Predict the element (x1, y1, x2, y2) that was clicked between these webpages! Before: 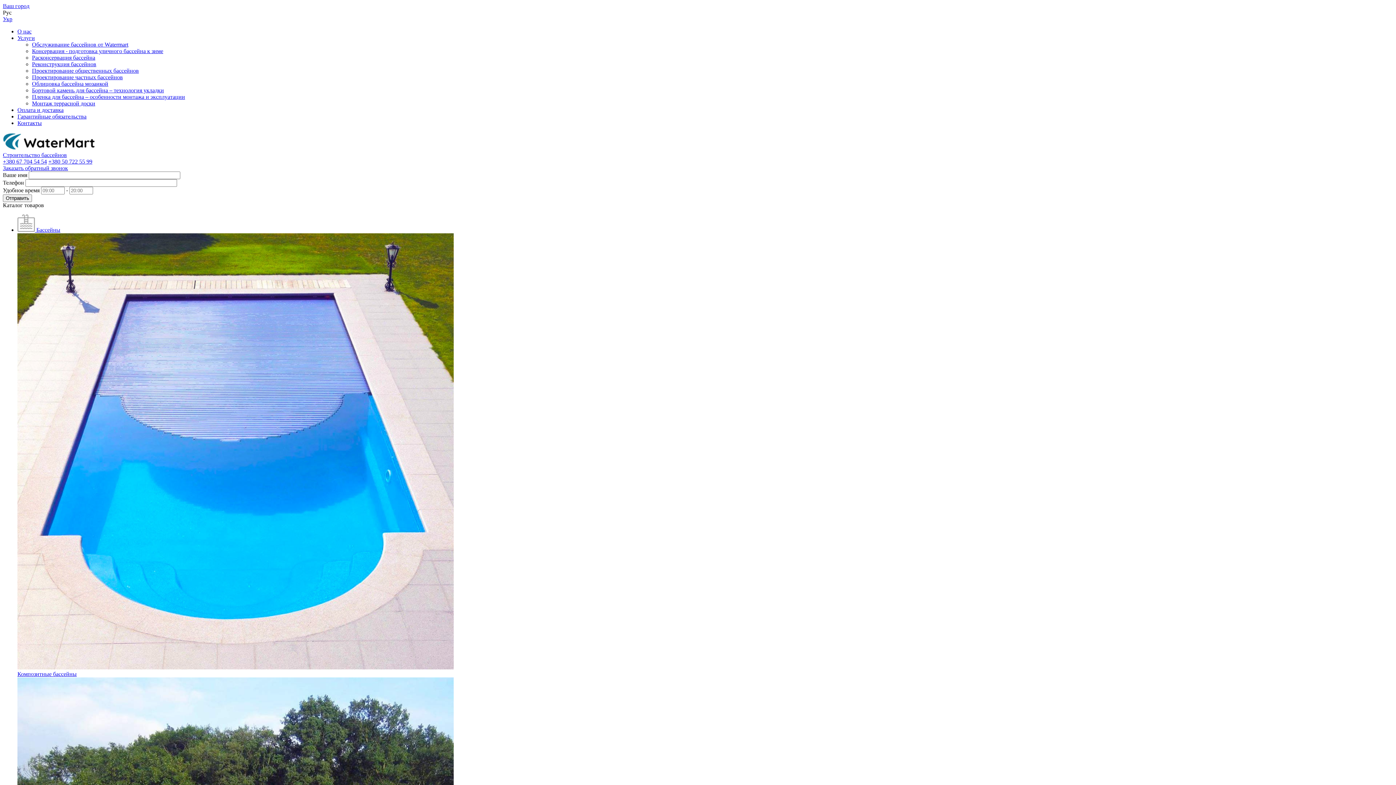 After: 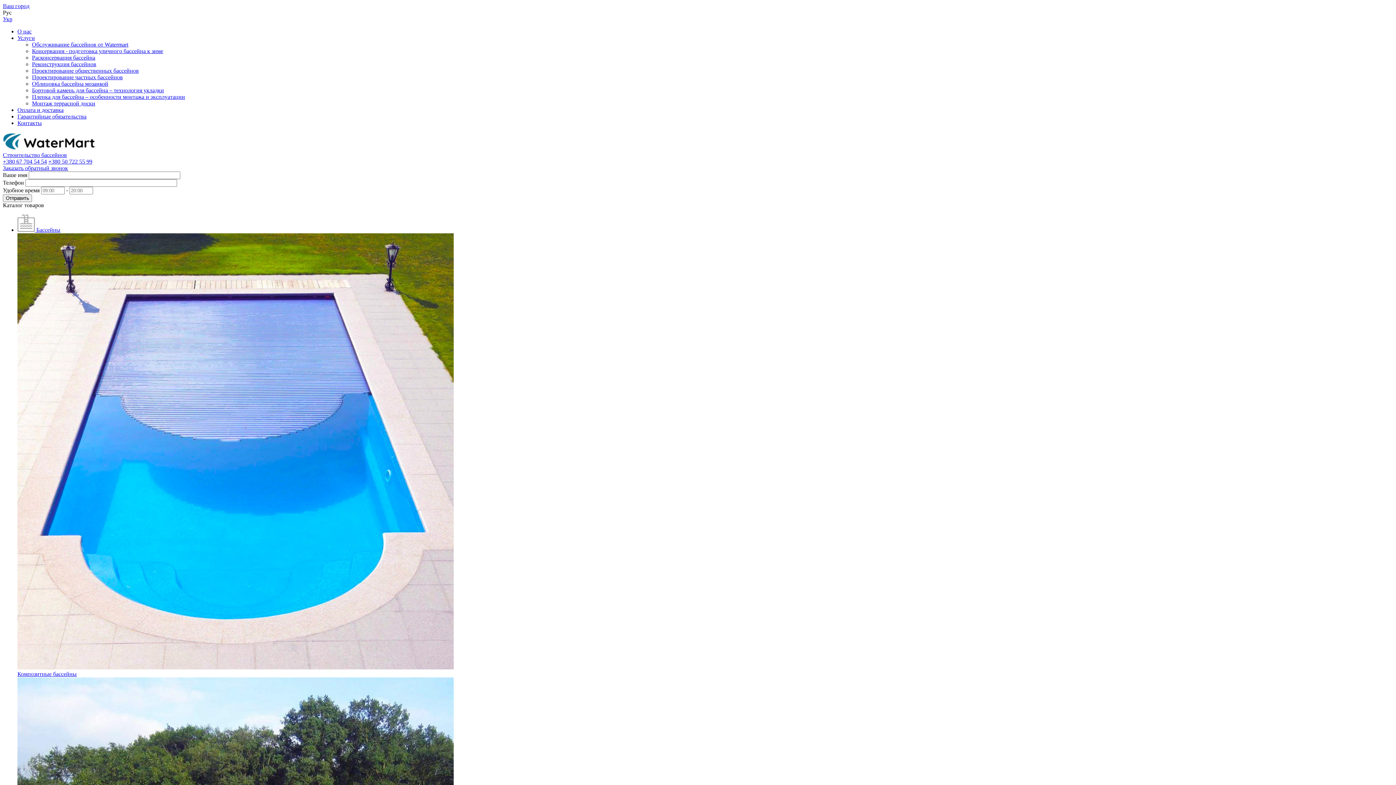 Action: label: +380 67 704 54 54 bbox: (2, 158, 46, 164)